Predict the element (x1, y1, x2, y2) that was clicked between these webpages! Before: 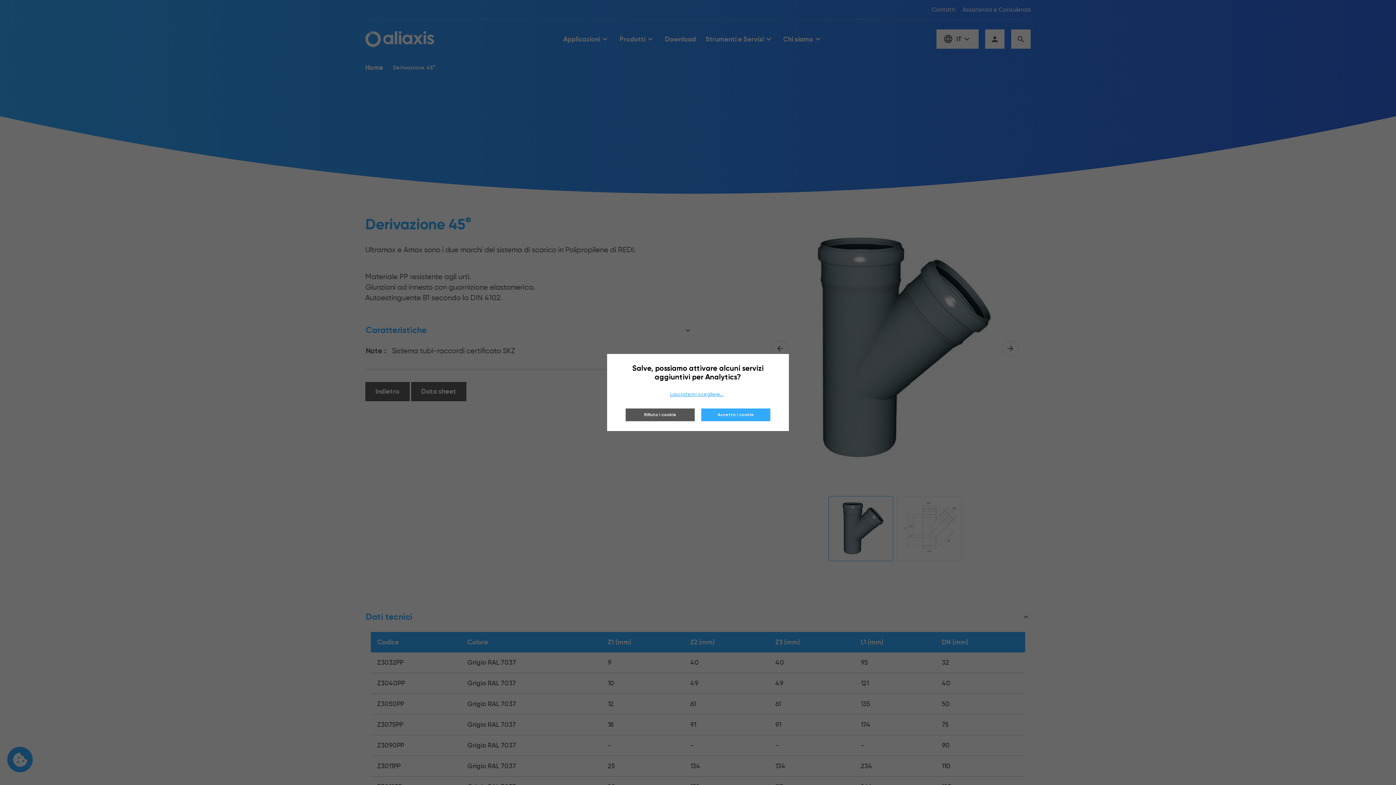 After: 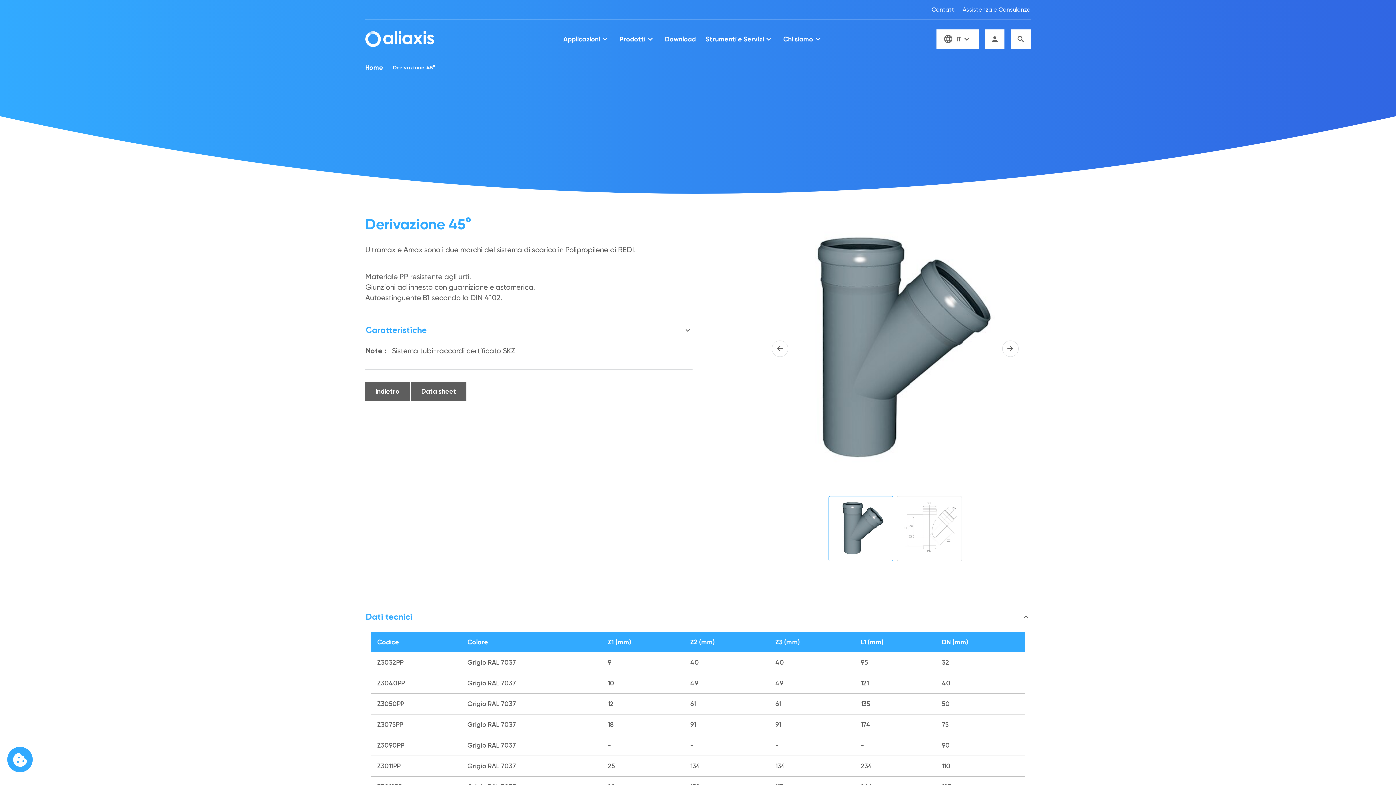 Action: label: Rifiuto i cookie bbox: (625, 408, 694, 421)